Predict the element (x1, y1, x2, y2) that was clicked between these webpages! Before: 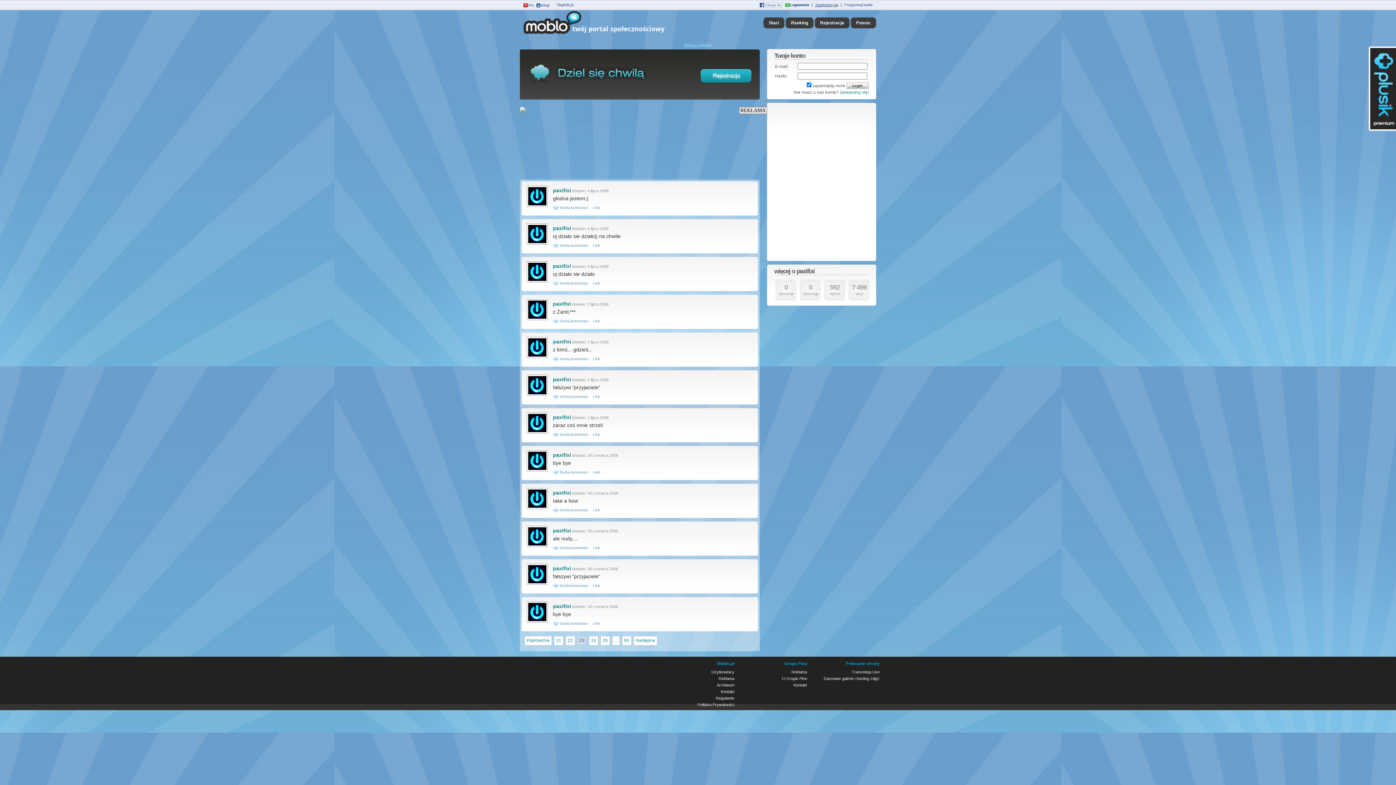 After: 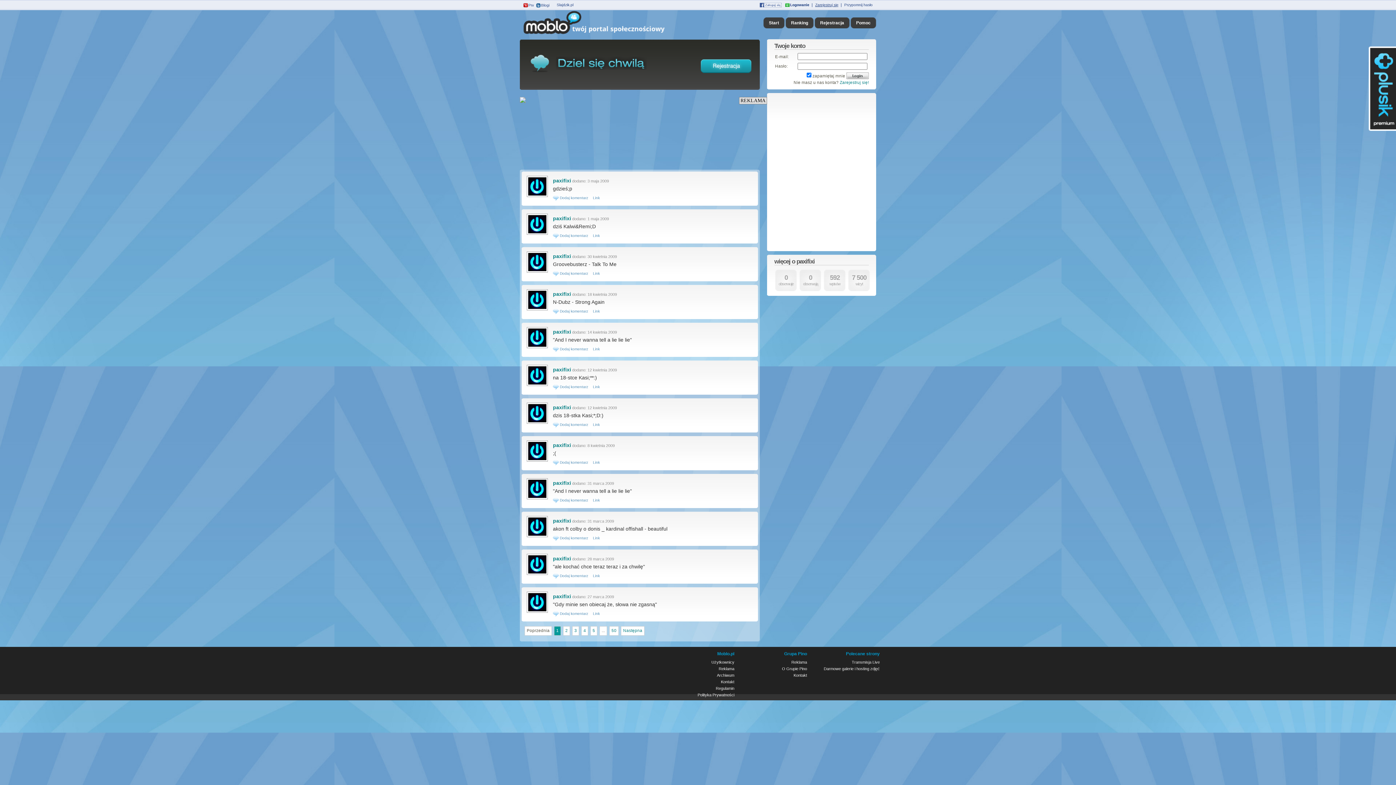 Action: bbox: (526, 204, 548, 208)